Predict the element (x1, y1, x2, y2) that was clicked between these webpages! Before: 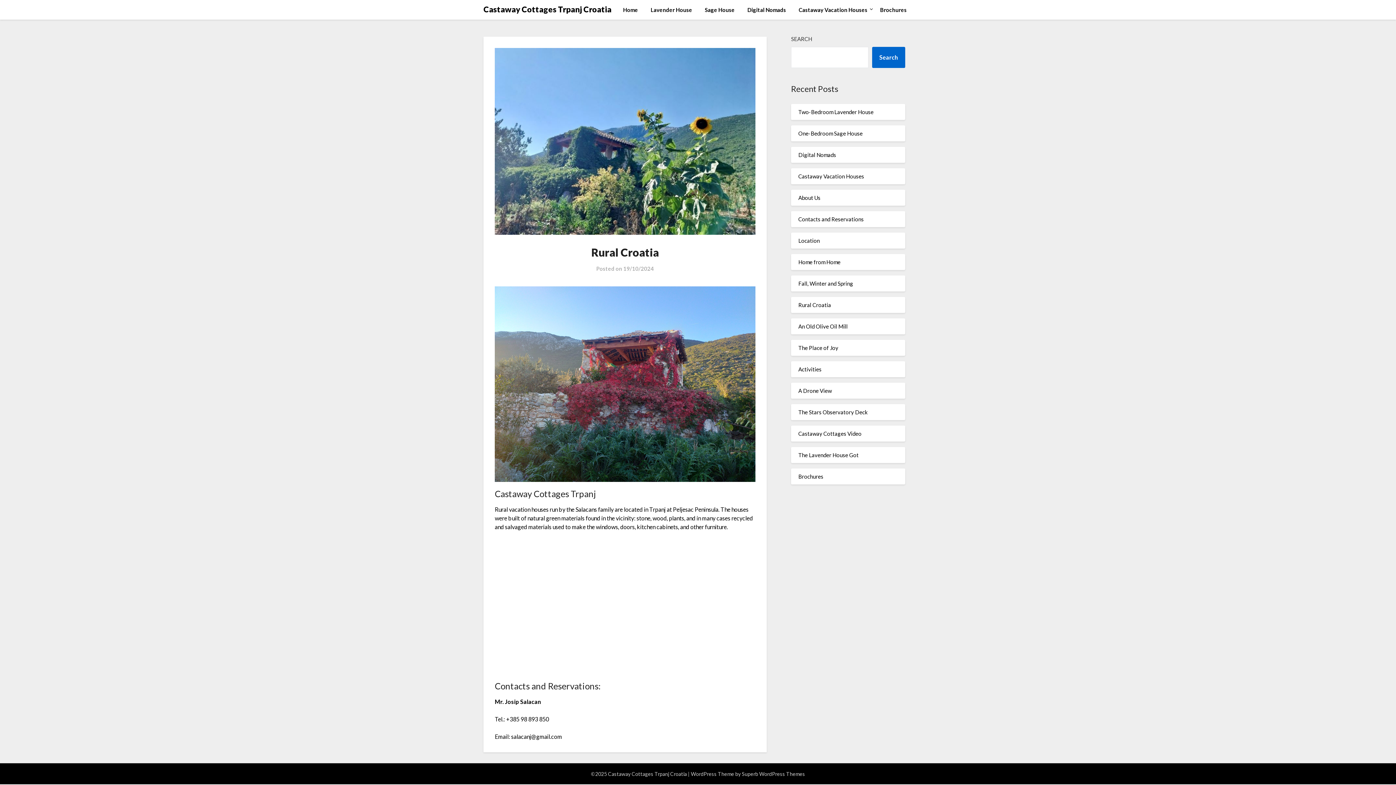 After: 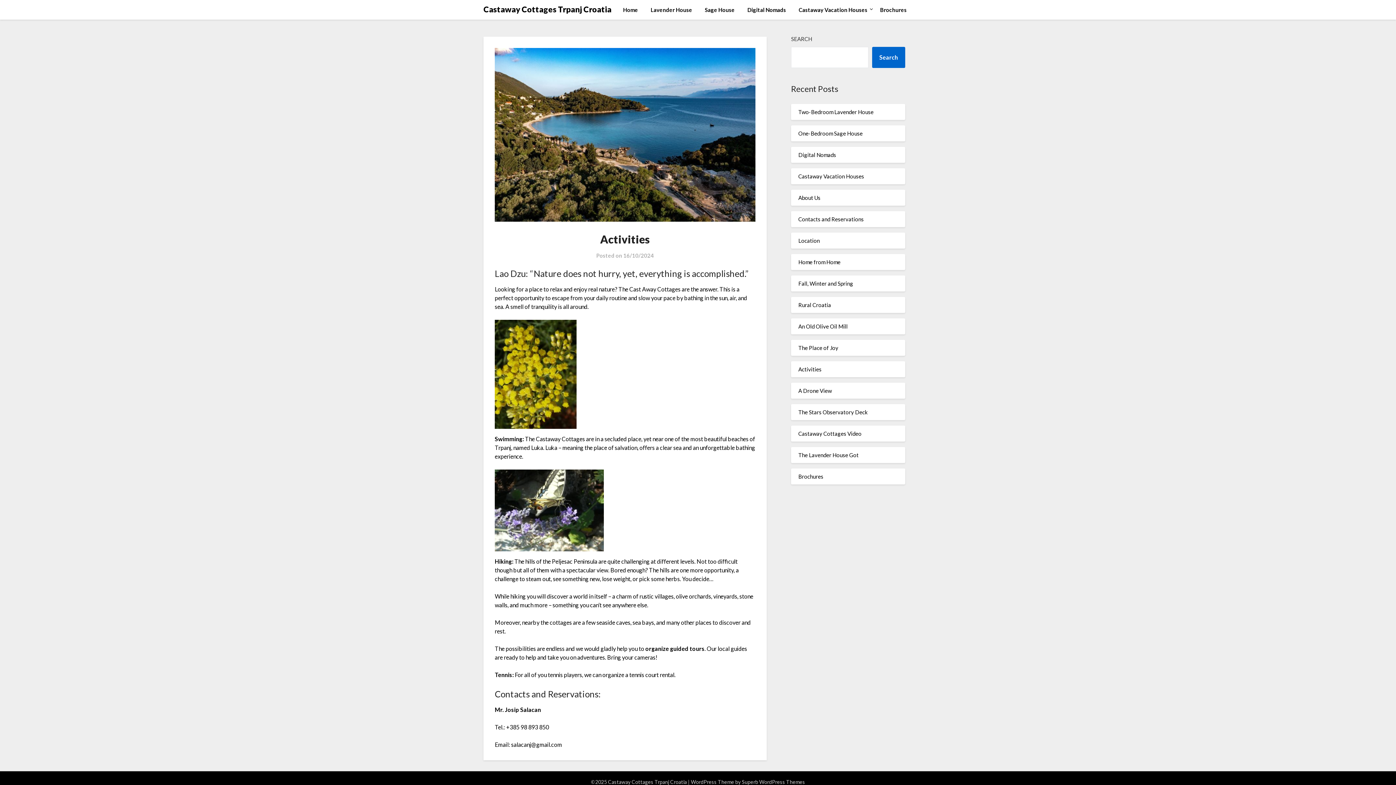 Action: label: Activities bbox: (798, 366, 821, 372)